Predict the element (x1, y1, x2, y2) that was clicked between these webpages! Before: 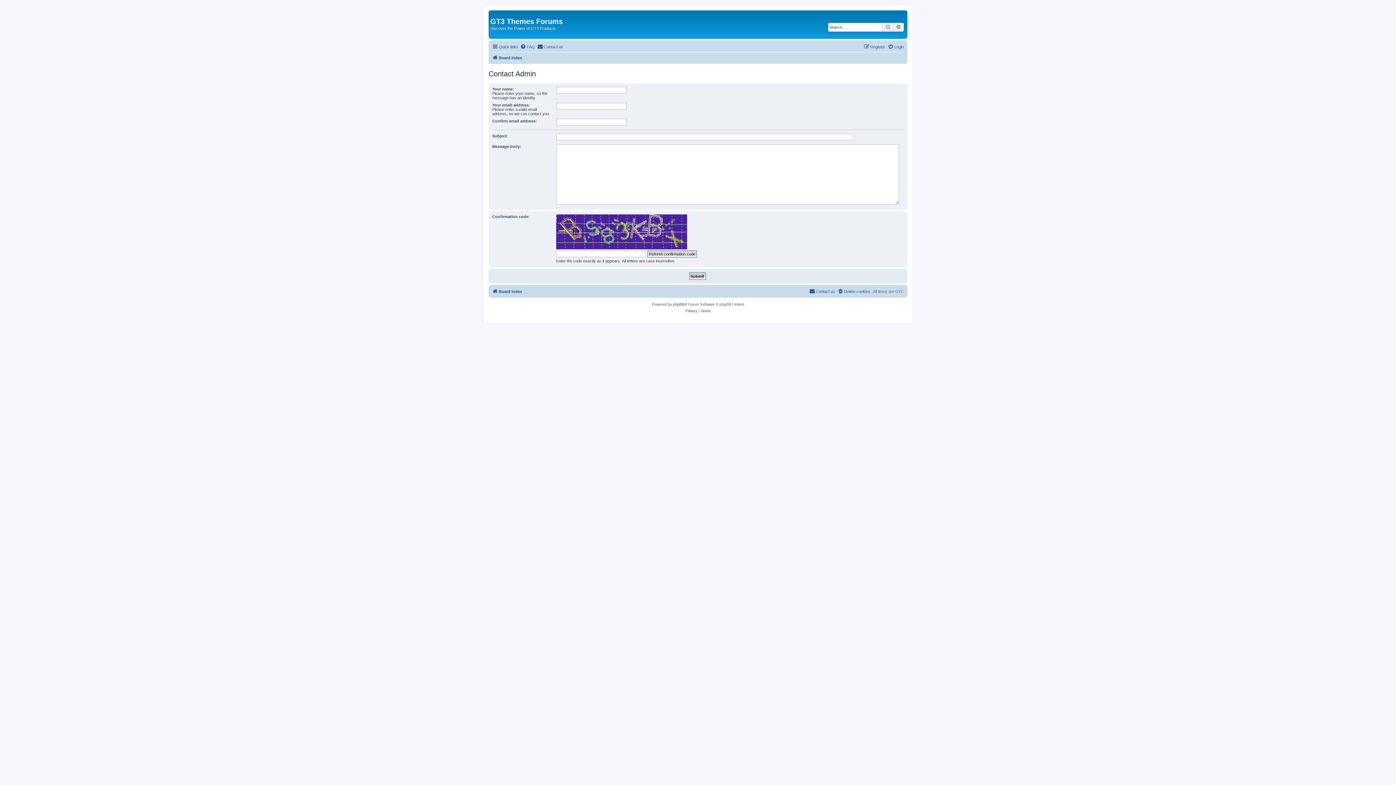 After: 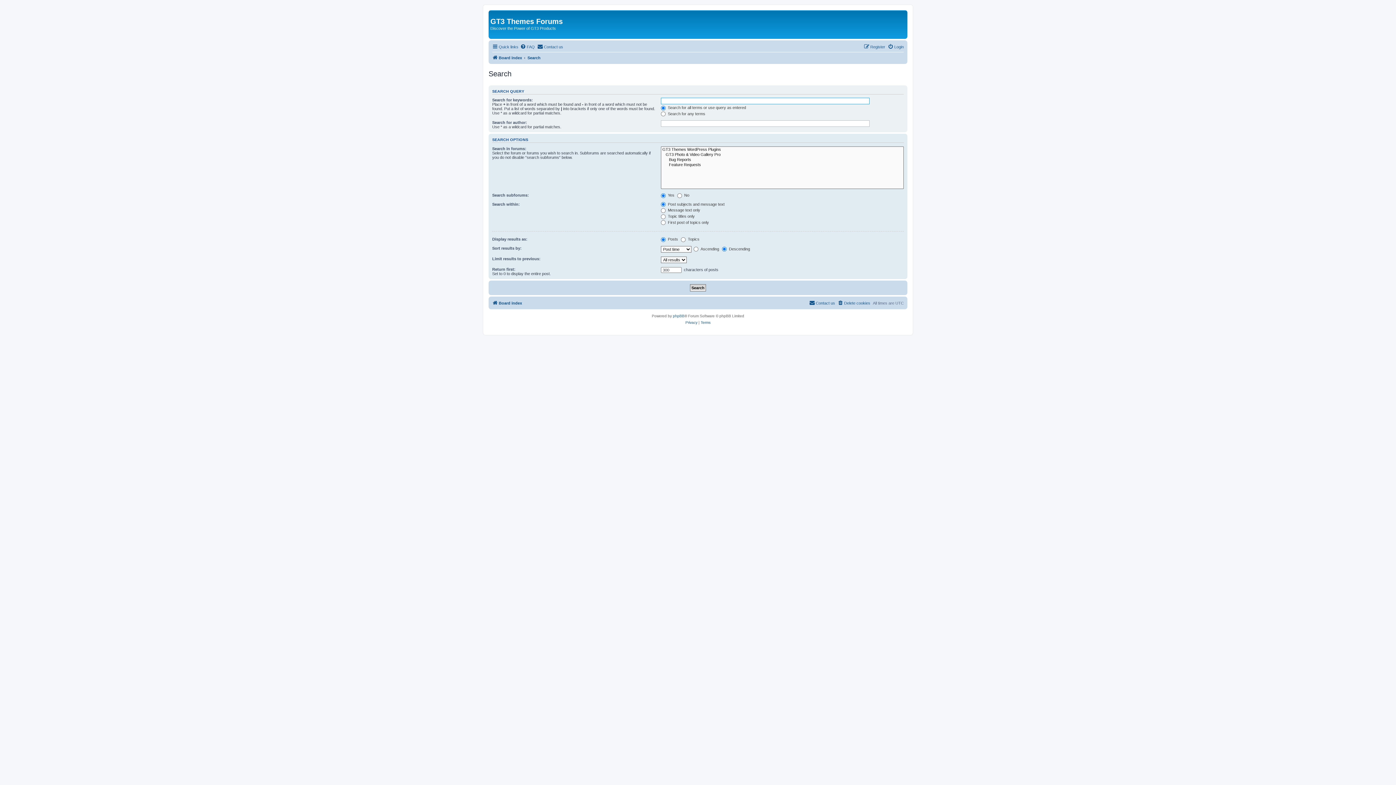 Action: bbox: (893, 22, 904, 31) label: Advanced search